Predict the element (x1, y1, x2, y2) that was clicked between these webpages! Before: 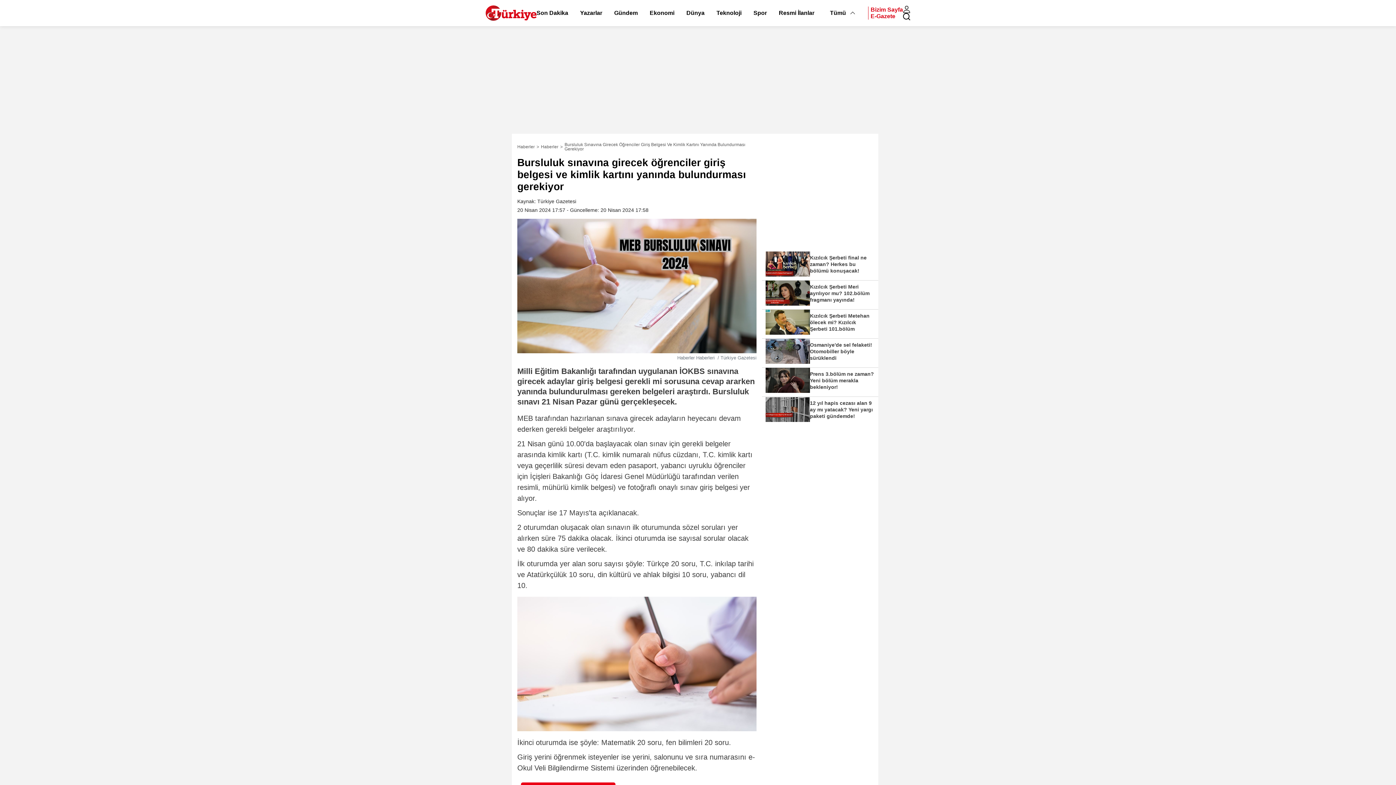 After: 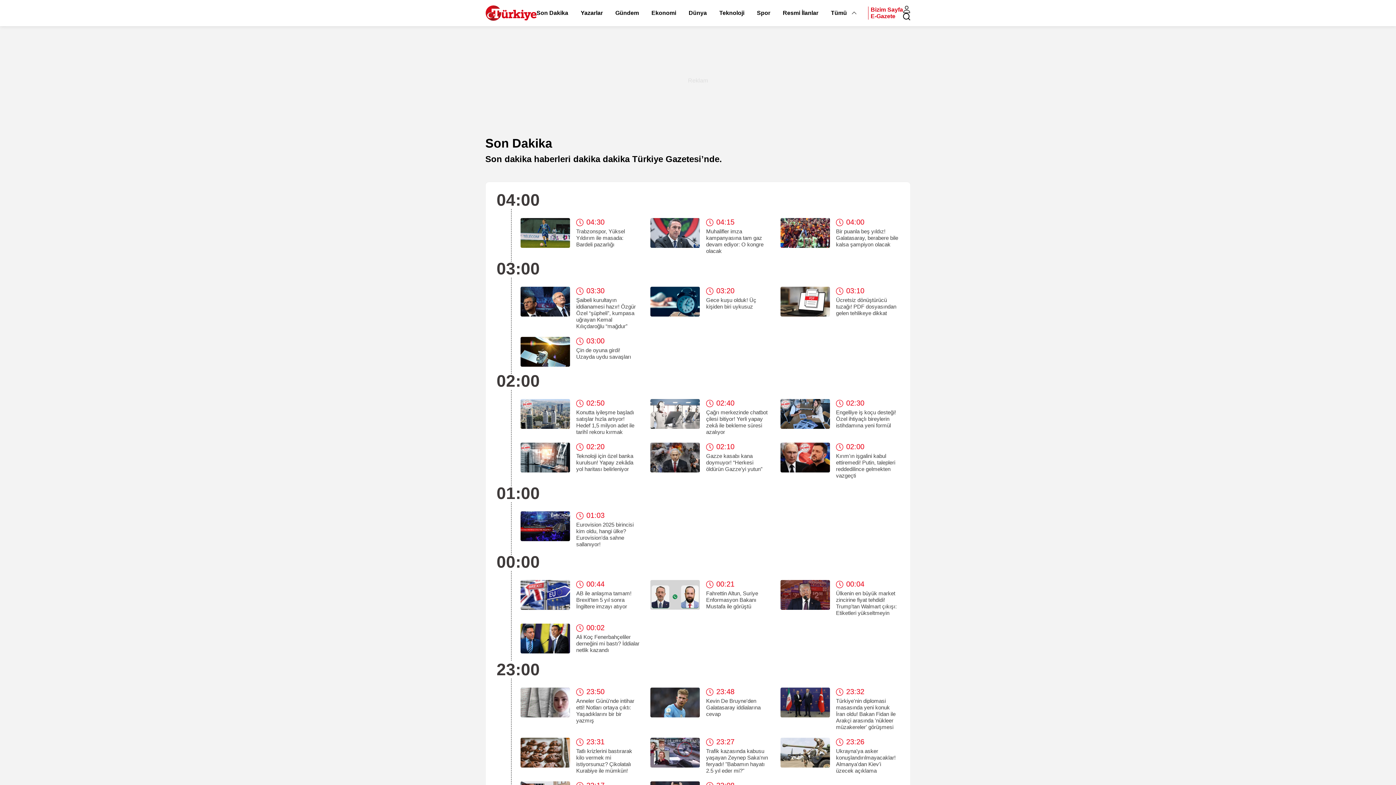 Action: label: Son Dakika bbox: (536, 9, 568, 16)